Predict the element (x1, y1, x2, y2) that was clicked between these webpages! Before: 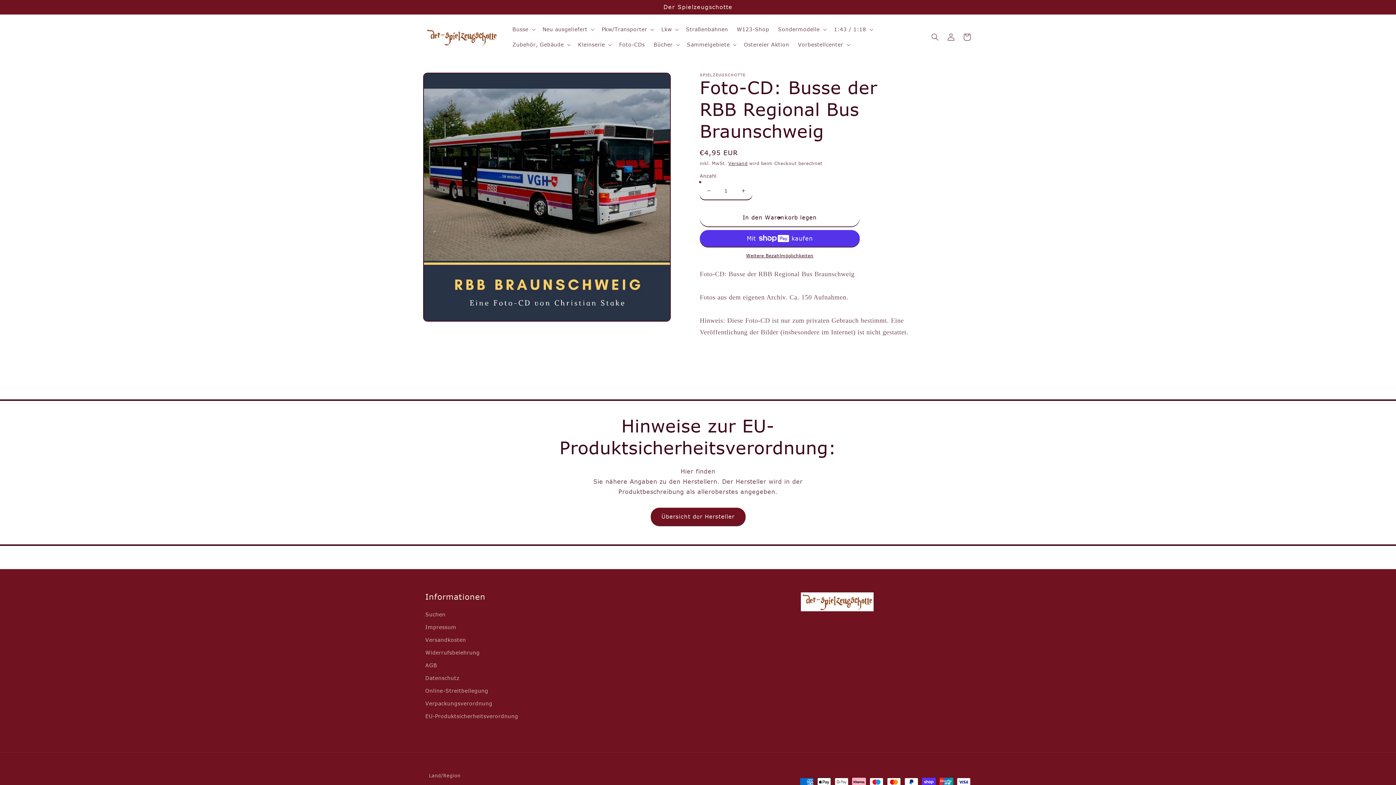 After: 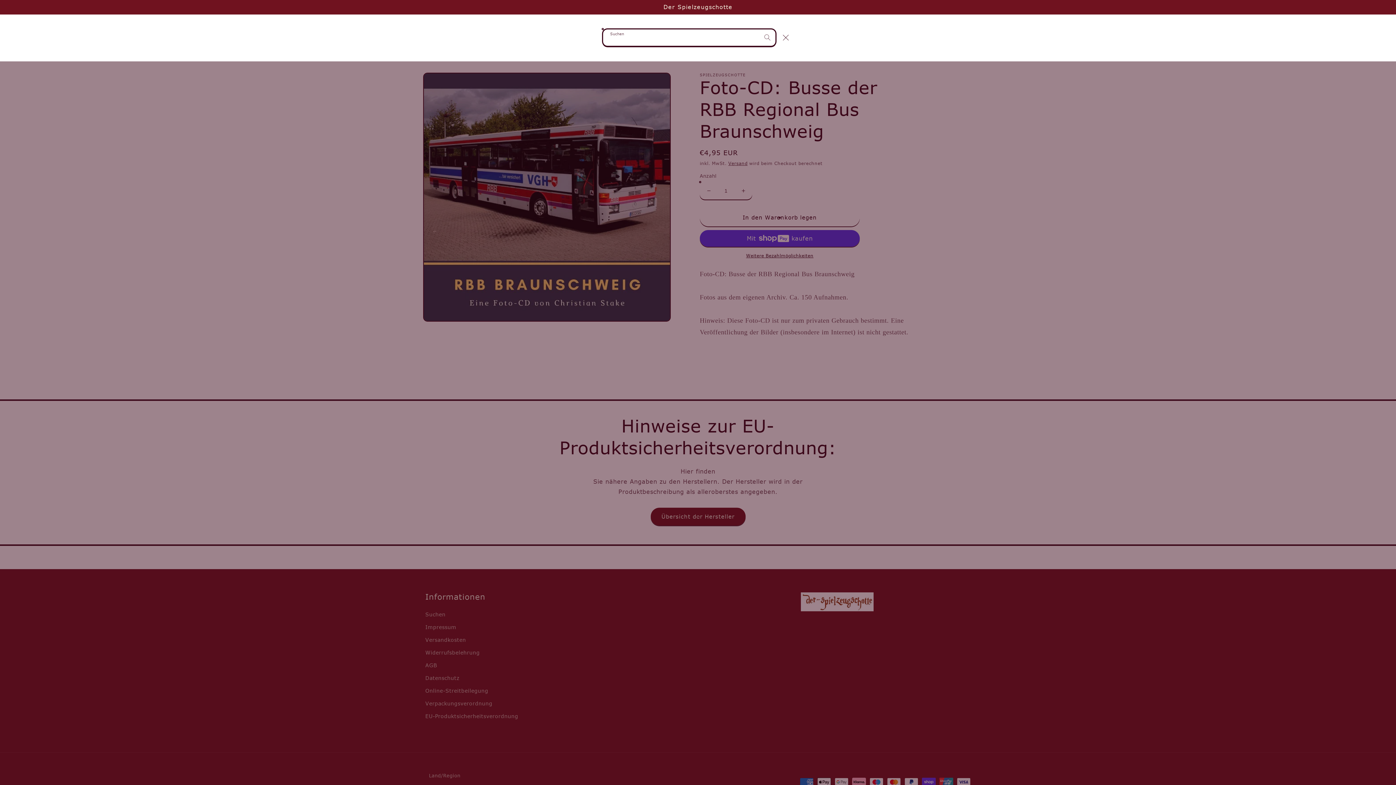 Action: bbox: (927, 29, 943, 45) label: Suchen